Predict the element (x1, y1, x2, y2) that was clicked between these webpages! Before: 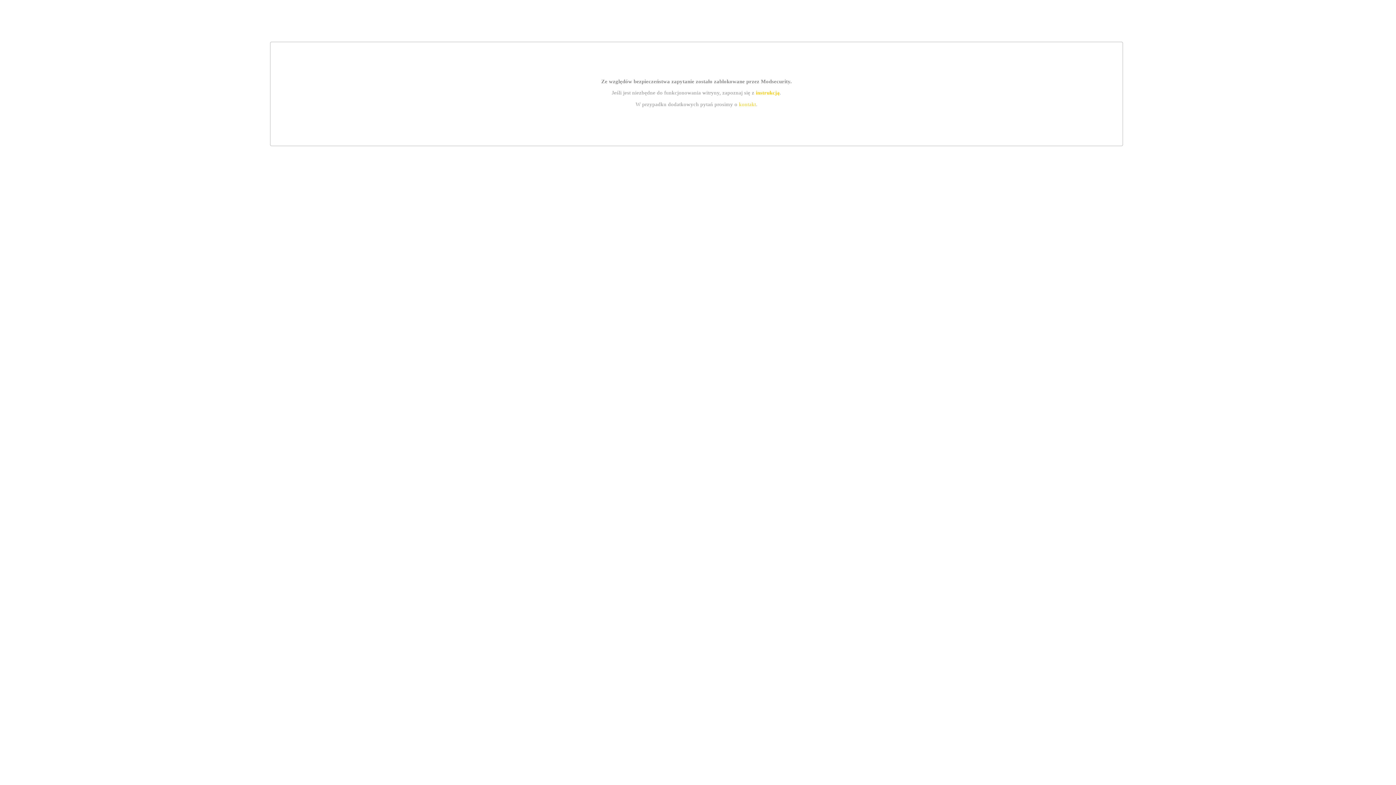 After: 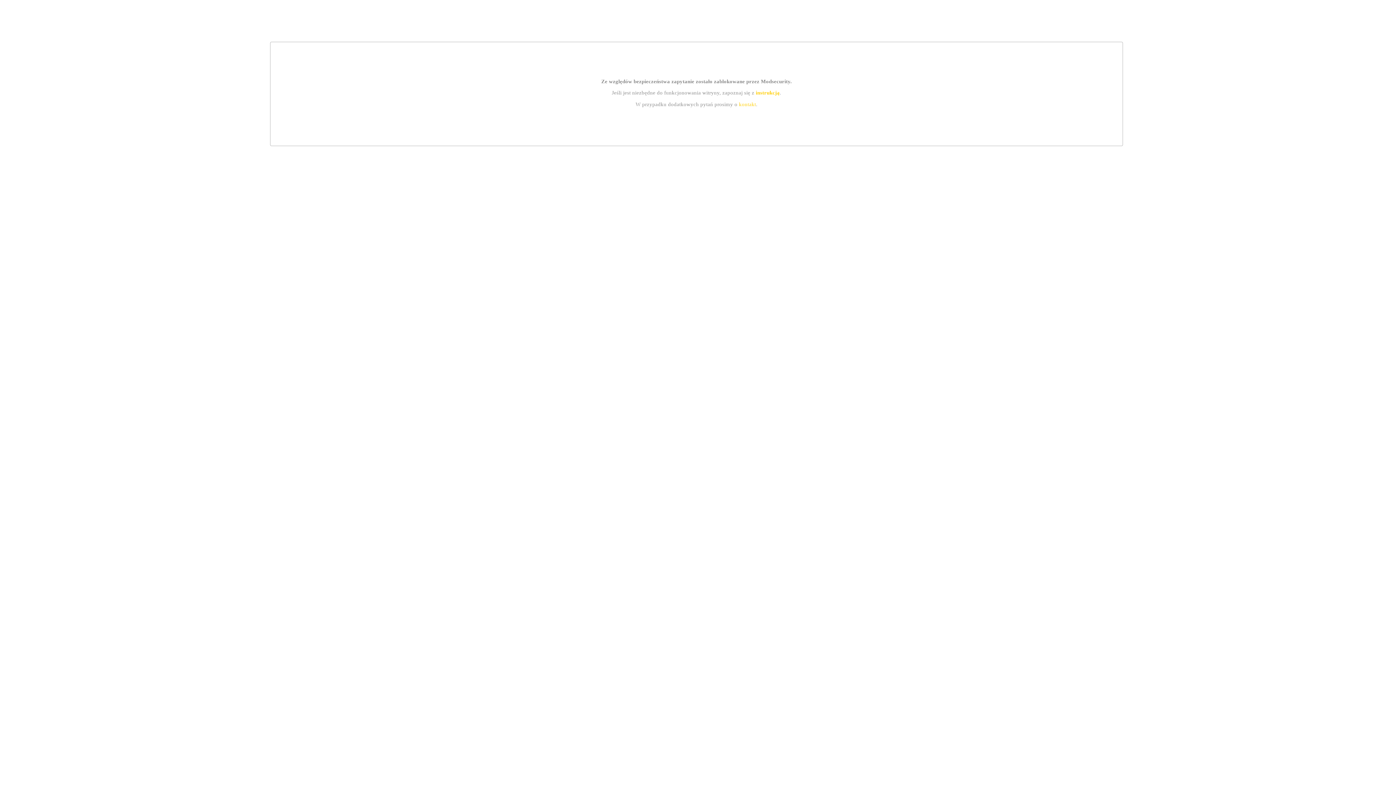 Action: bbox: (755, 89, 779, 95) label: instrukcją